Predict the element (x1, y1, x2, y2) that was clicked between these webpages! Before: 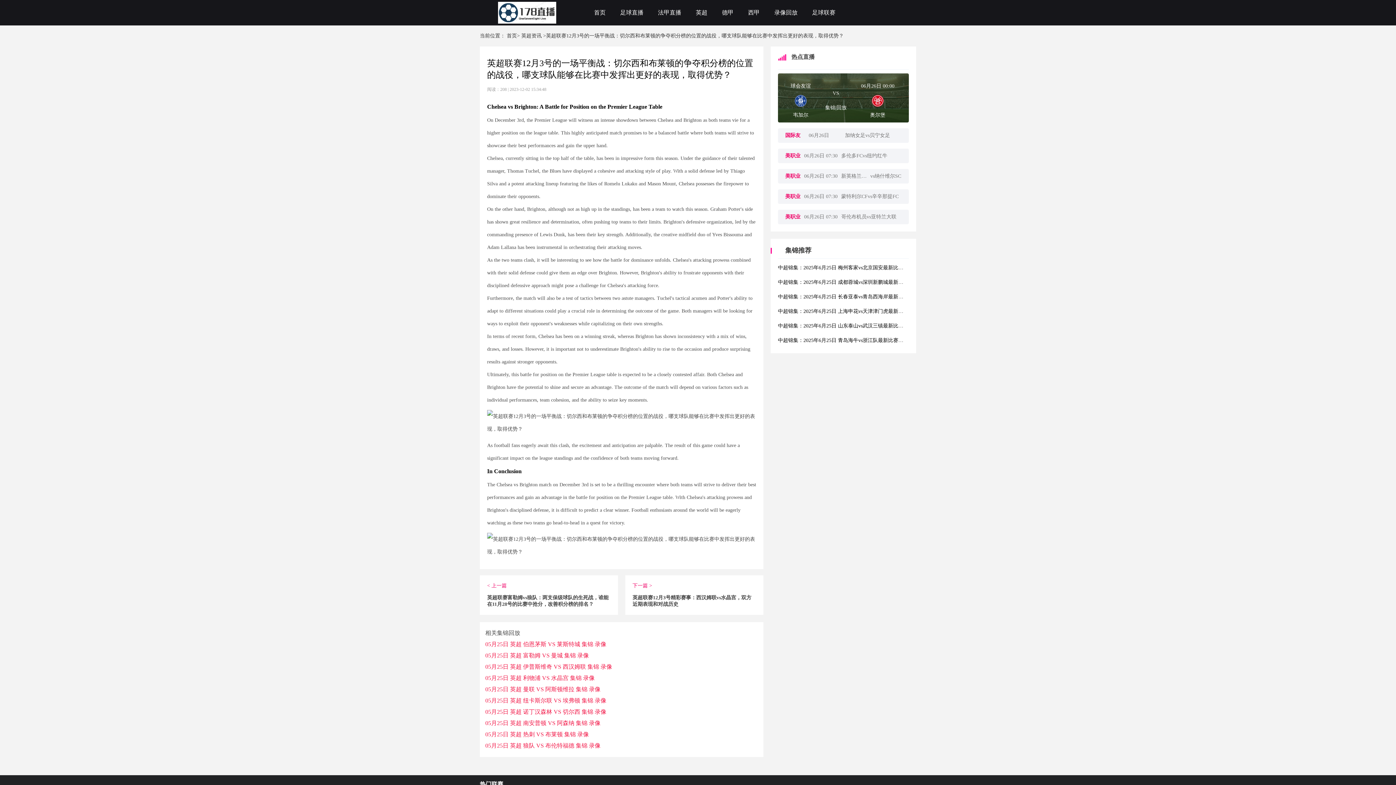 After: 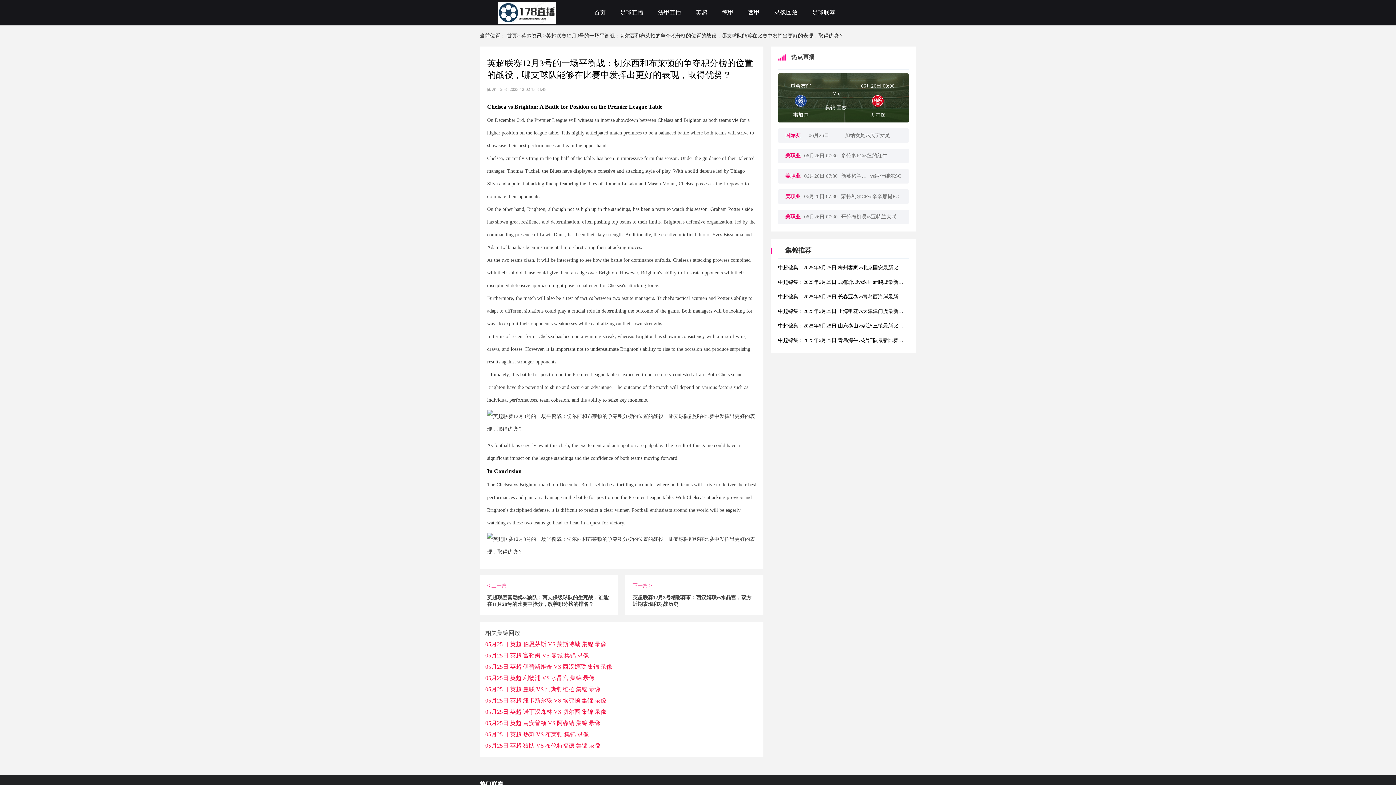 Action: bbox: (870, 112, 885, 117) label: 奥尔堡